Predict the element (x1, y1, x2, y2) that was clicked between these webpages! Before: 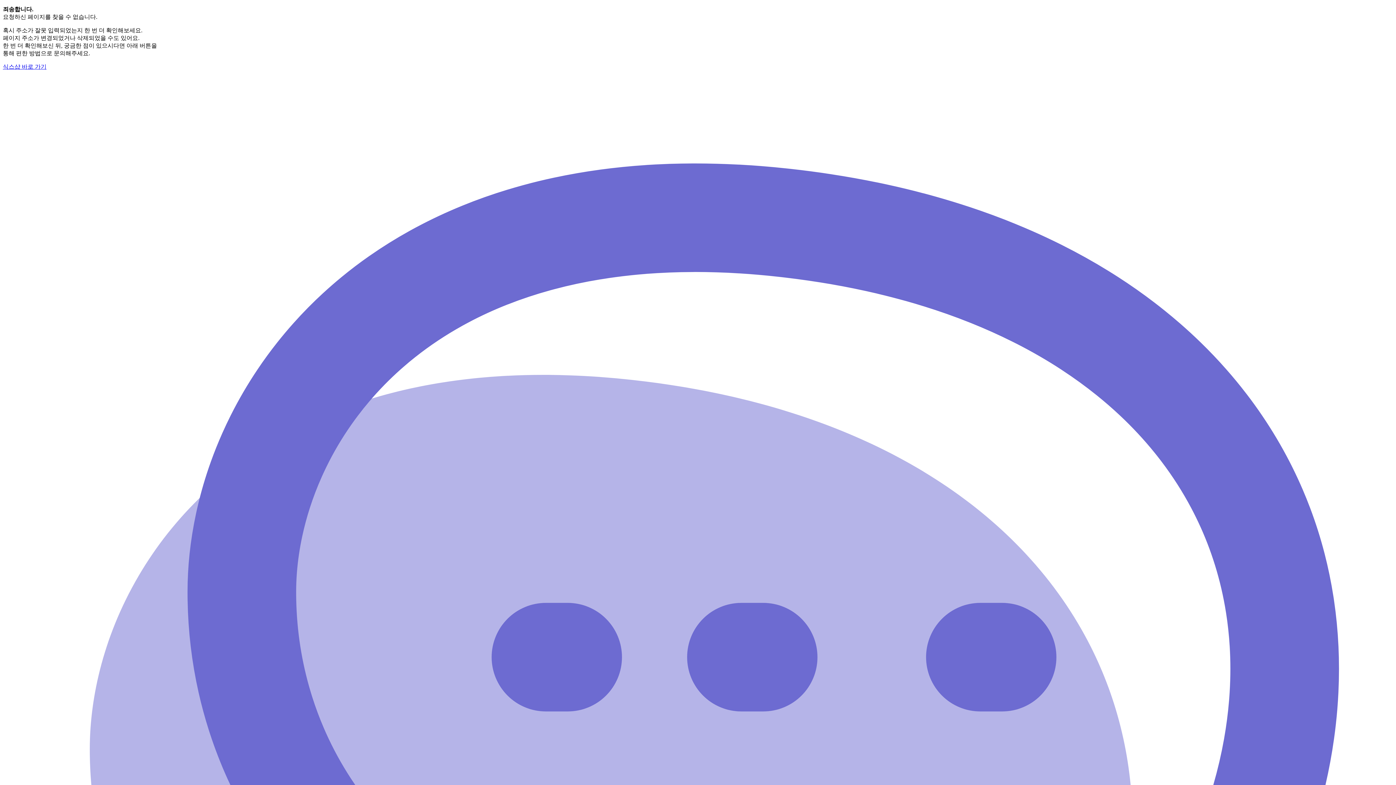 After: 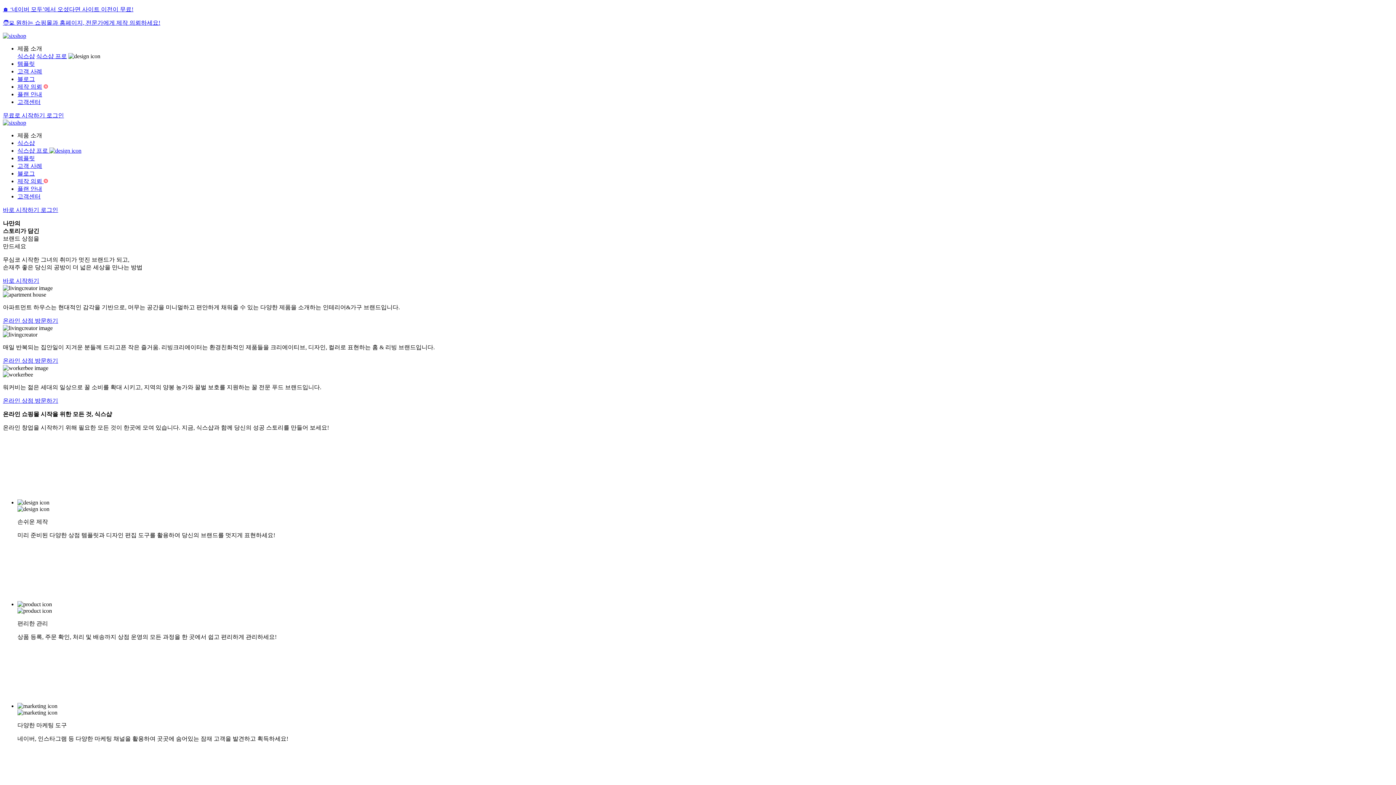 Action: bbox: (2, 63, 46, 69) label: 식스샵 바로 가기